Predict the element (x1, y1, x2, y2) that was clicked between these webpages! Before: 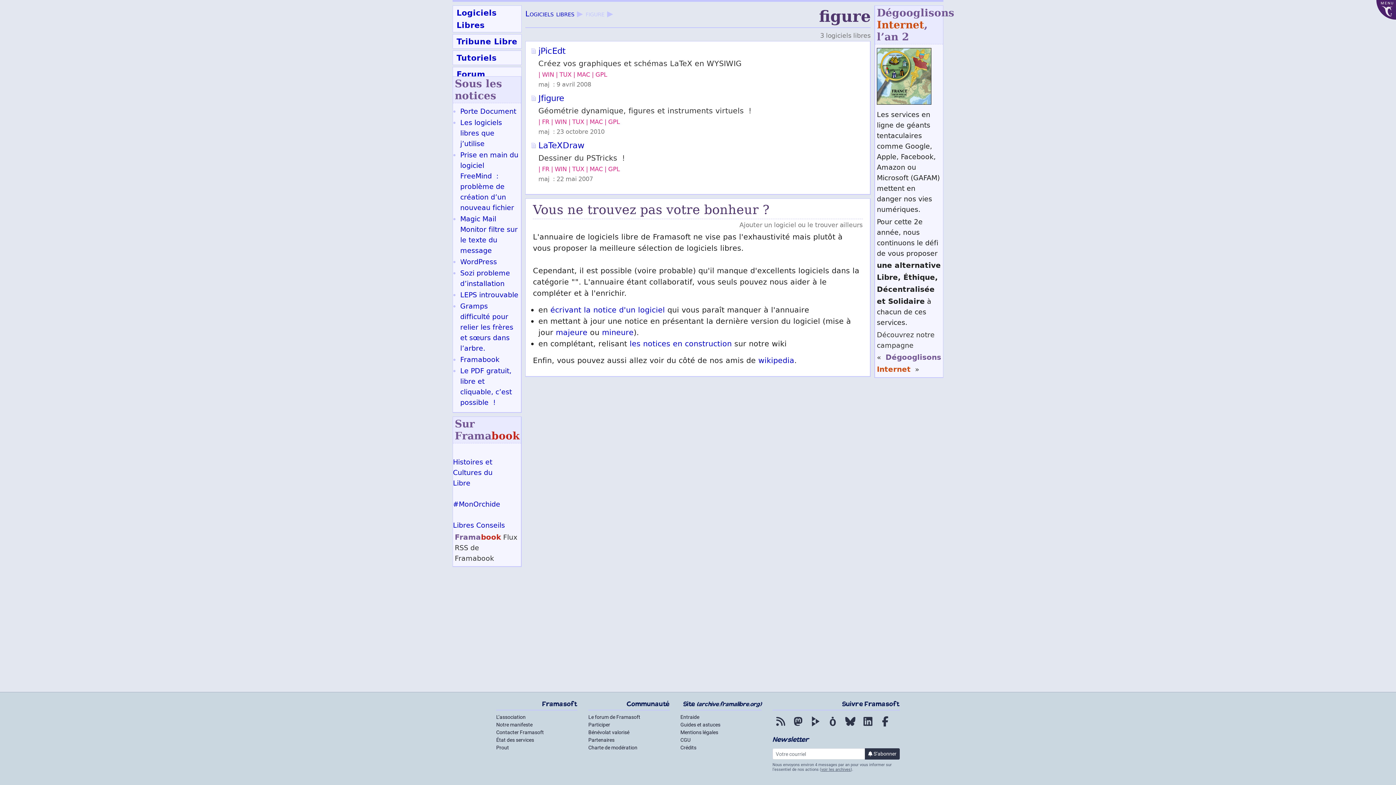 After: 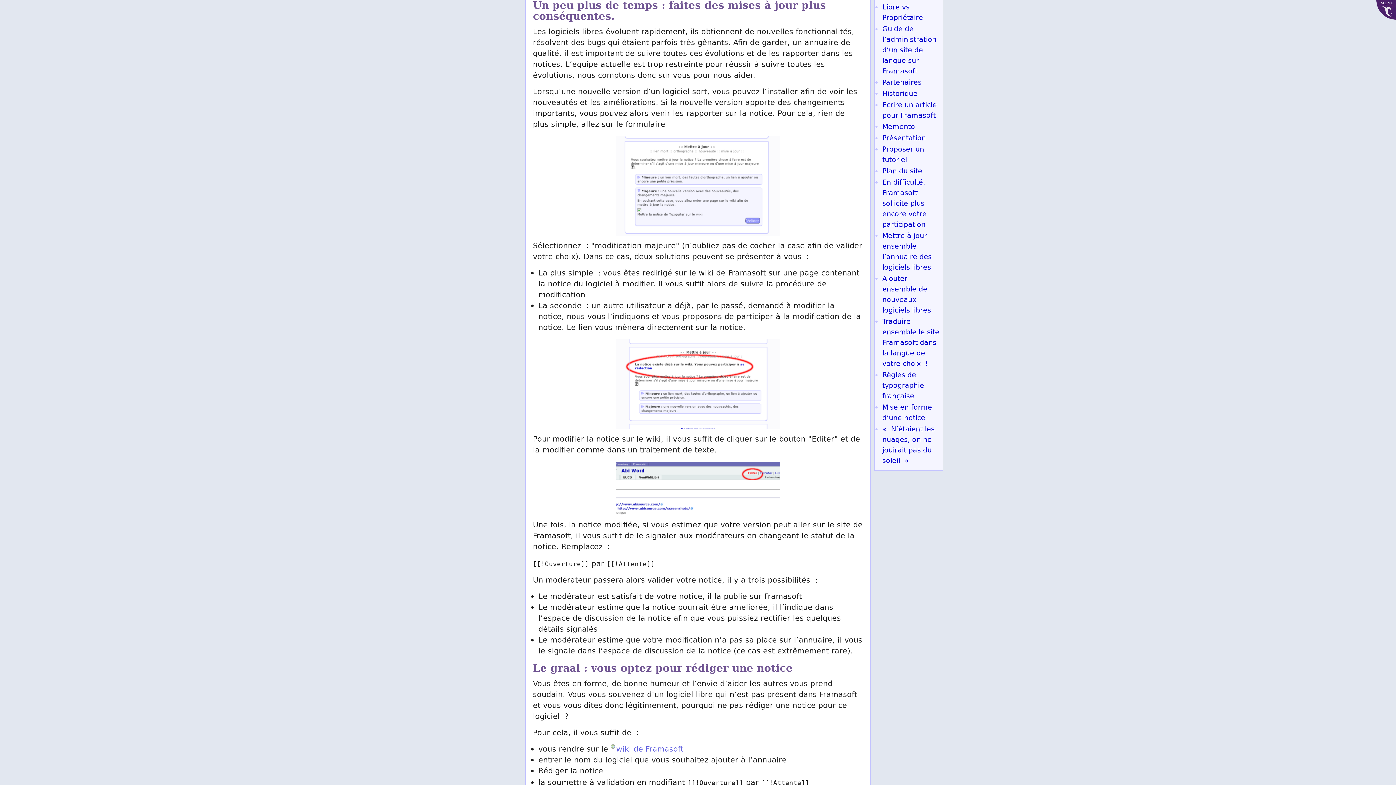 Action: bbox: (556, 328, 587, 339) label: majeure